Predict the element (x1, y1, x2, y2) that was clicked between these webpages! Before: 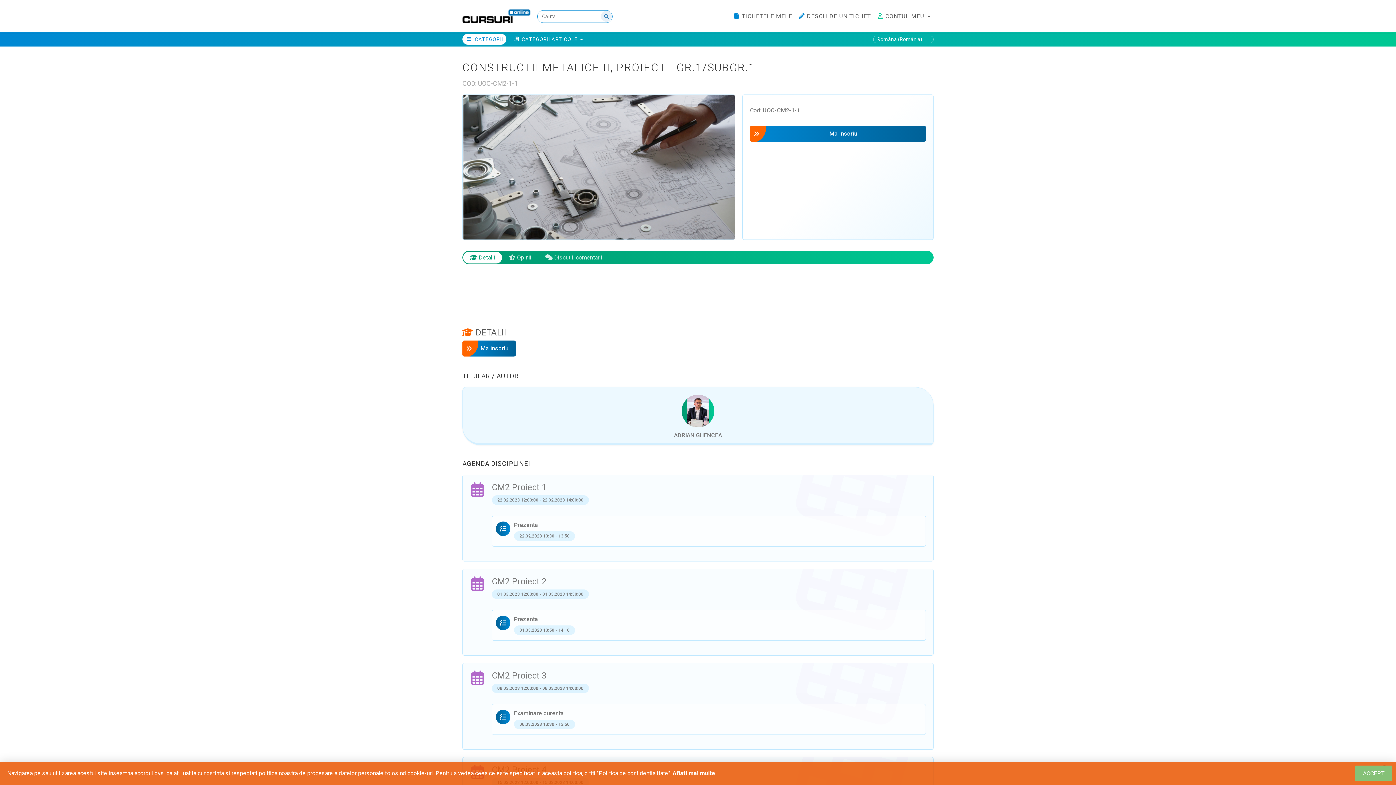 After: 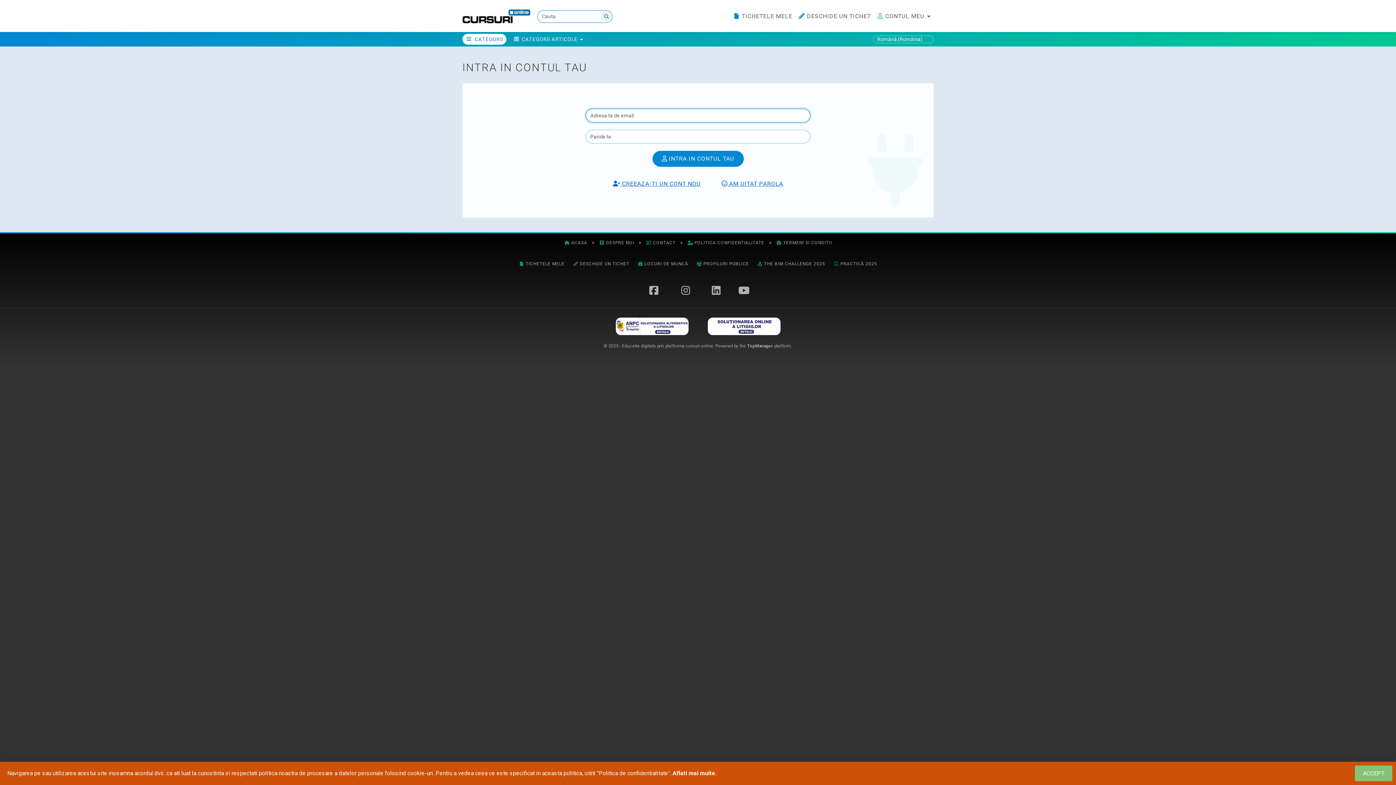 Action: bbox: (462, 340, 516, 356) label: Ma inscriu